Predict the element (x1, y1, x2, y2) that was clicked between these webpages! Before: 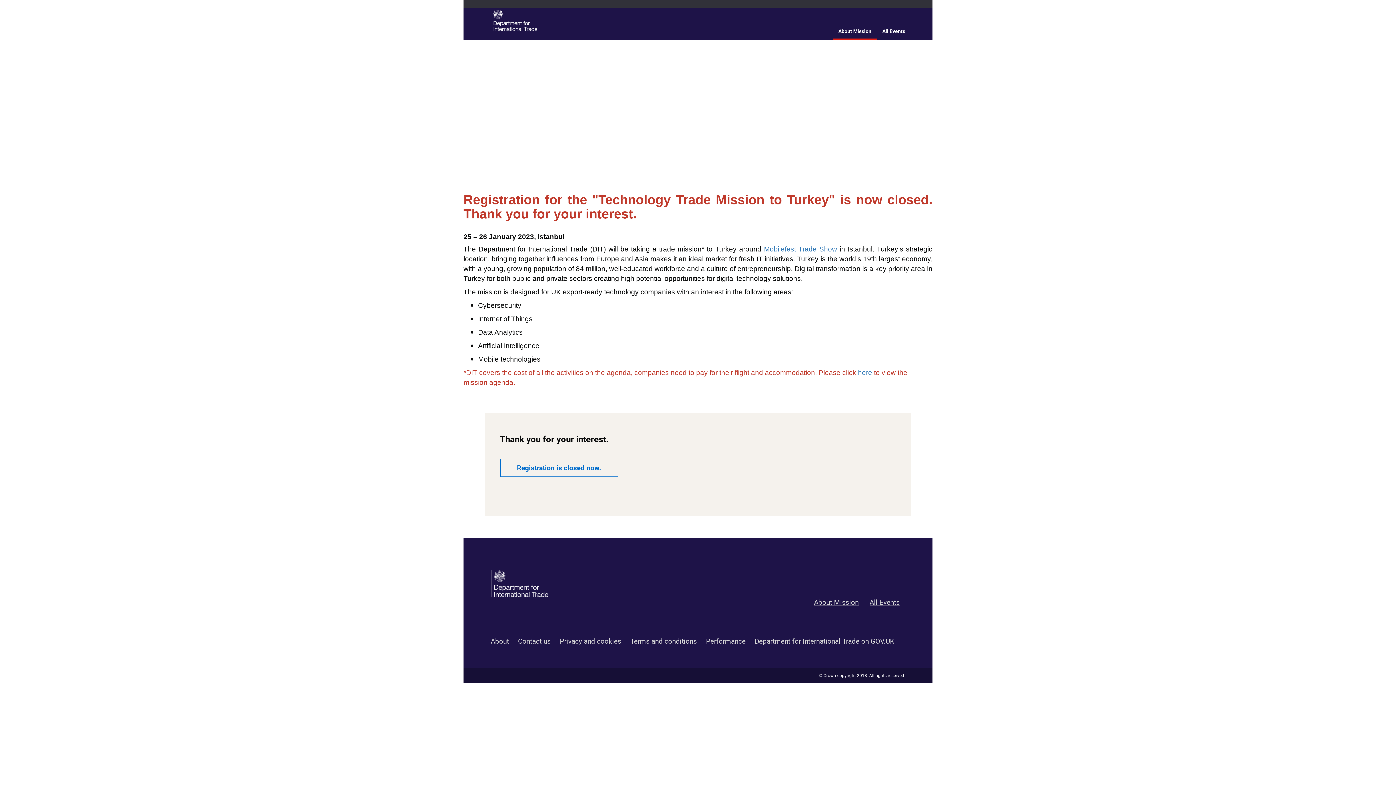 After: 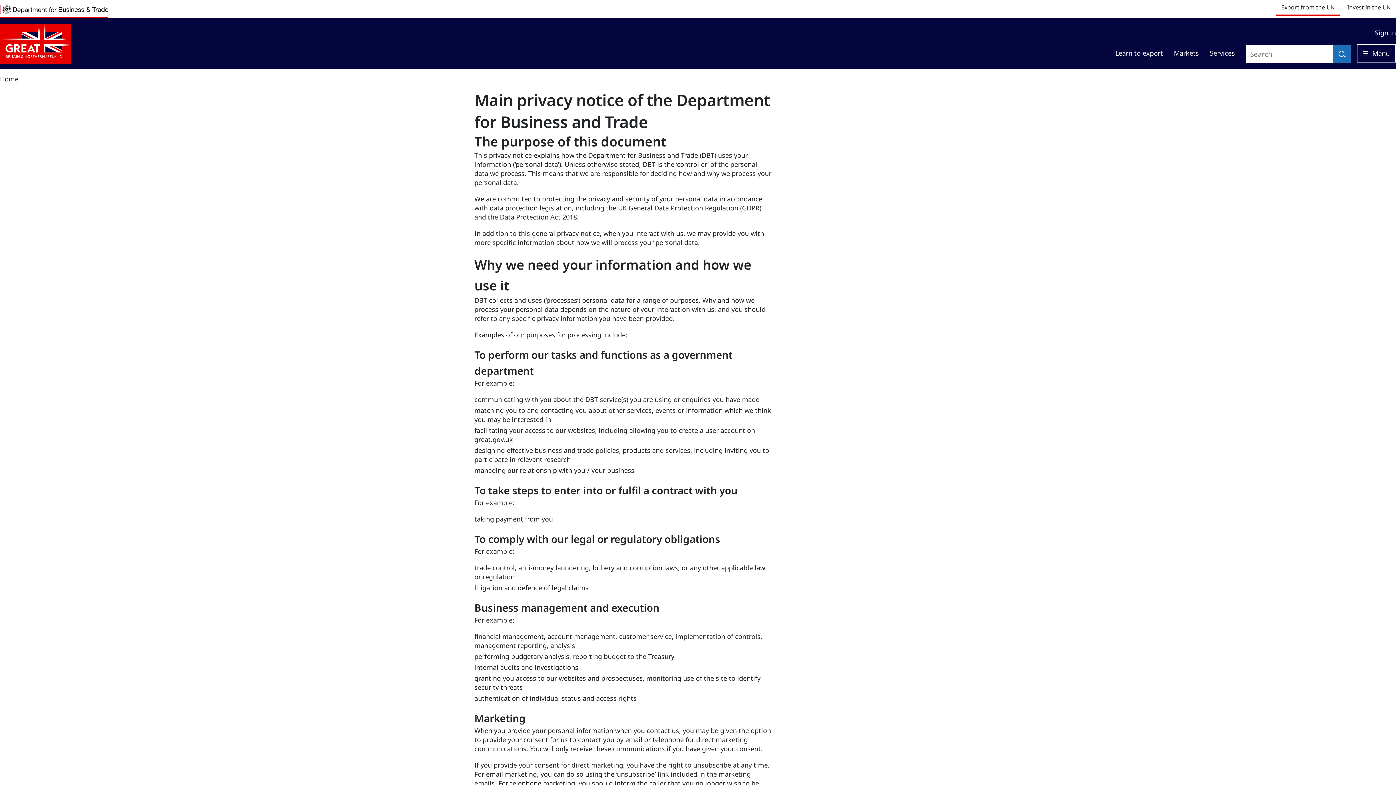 Action: bbox: (560, 636, 621, 646) label: Privacy and cookies